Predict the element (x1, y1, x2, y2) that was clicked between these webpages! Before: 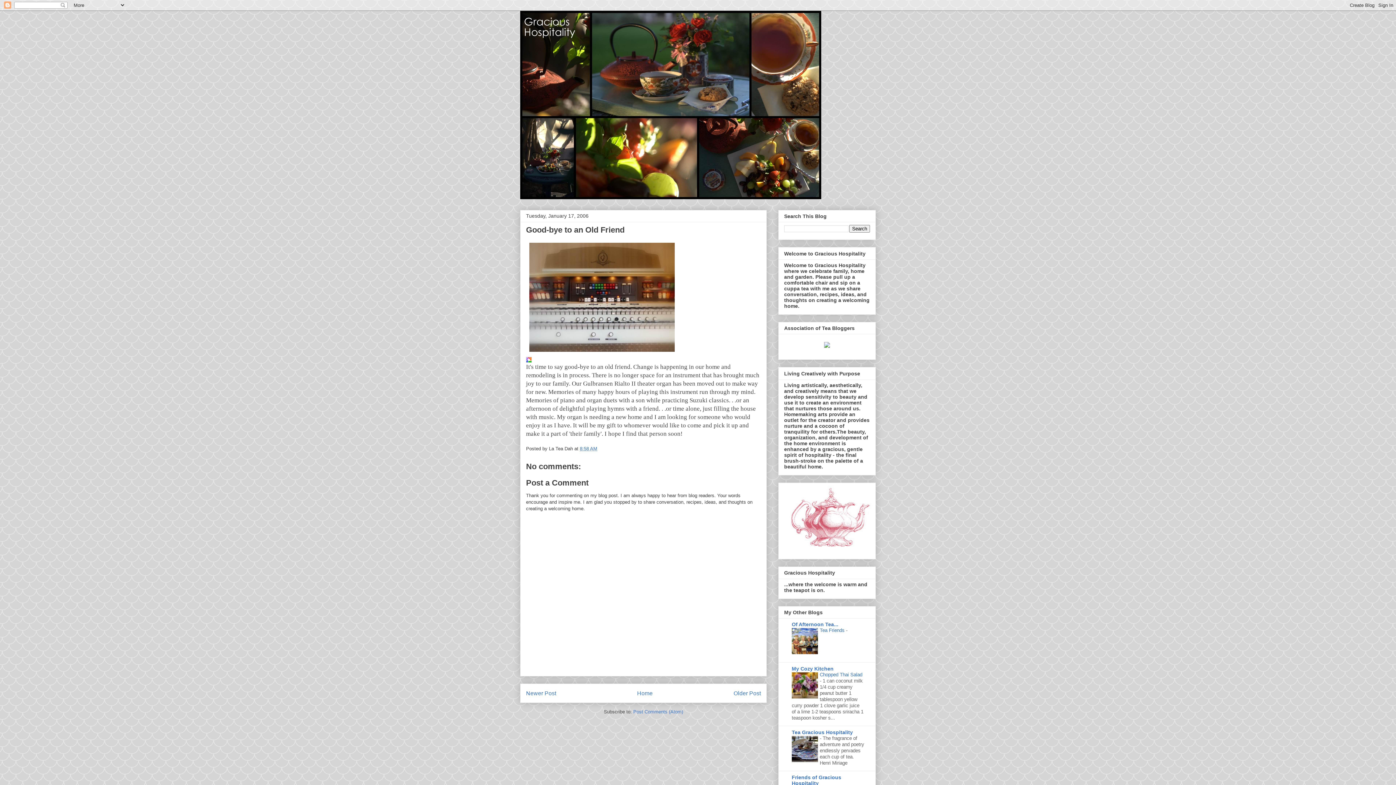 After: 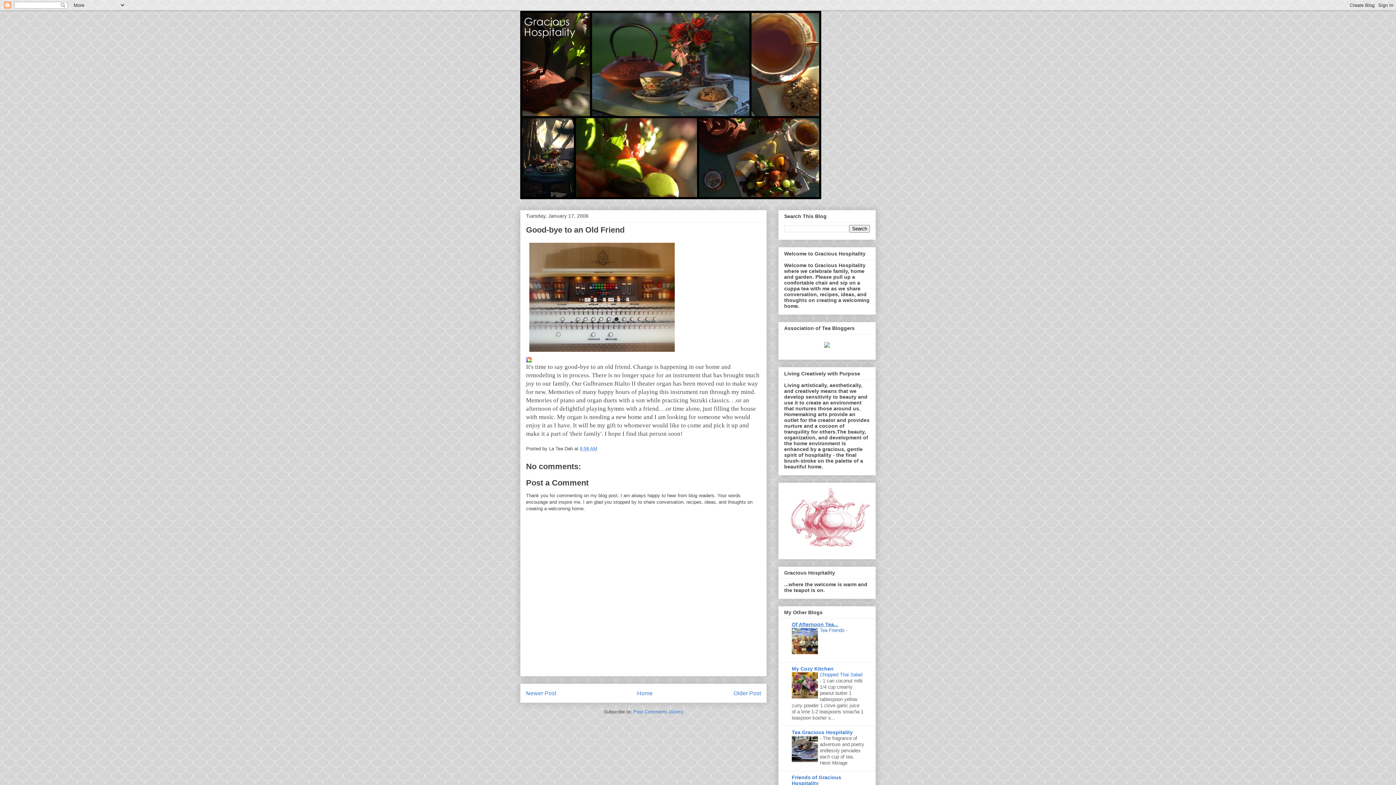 Action: label: Of Afternoon Tea... bbox: (792, 621, 838, 627)